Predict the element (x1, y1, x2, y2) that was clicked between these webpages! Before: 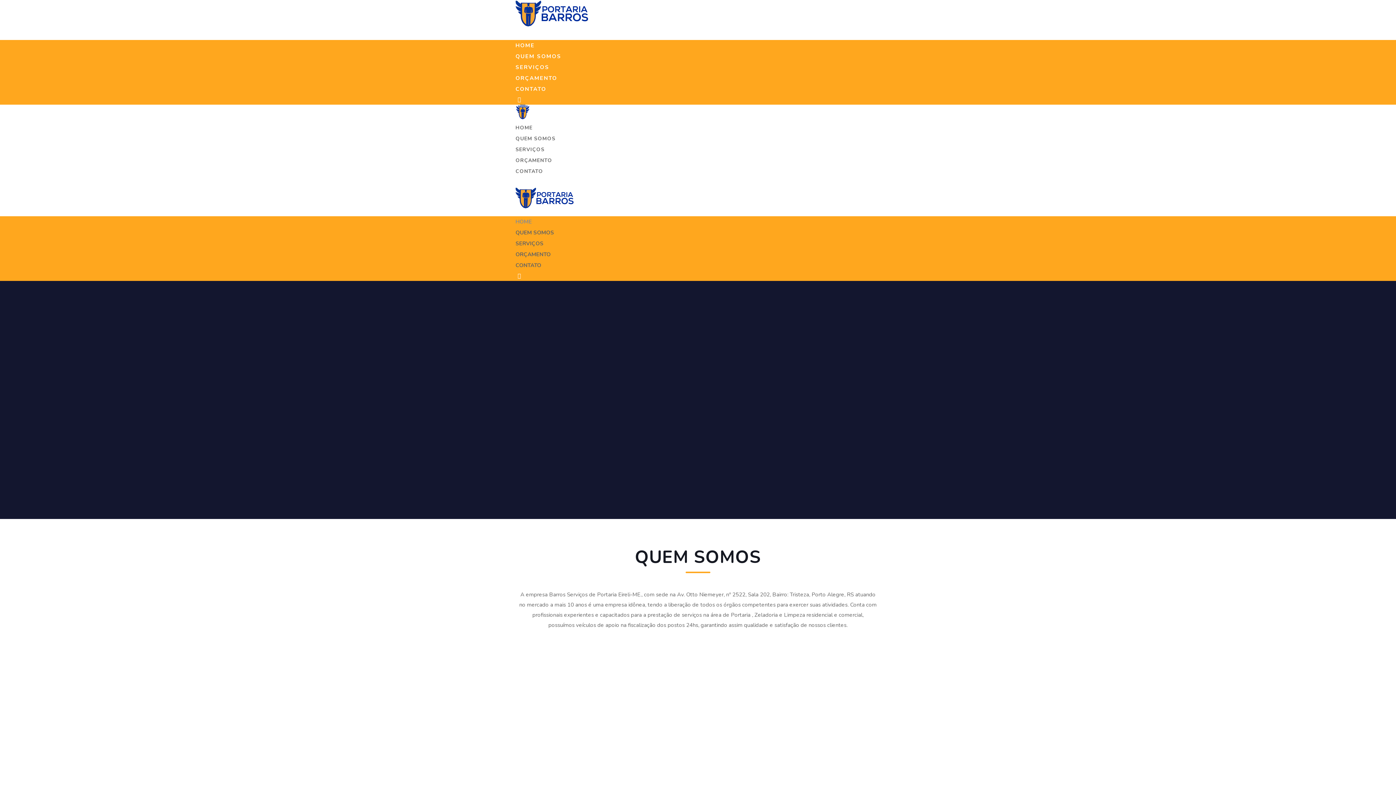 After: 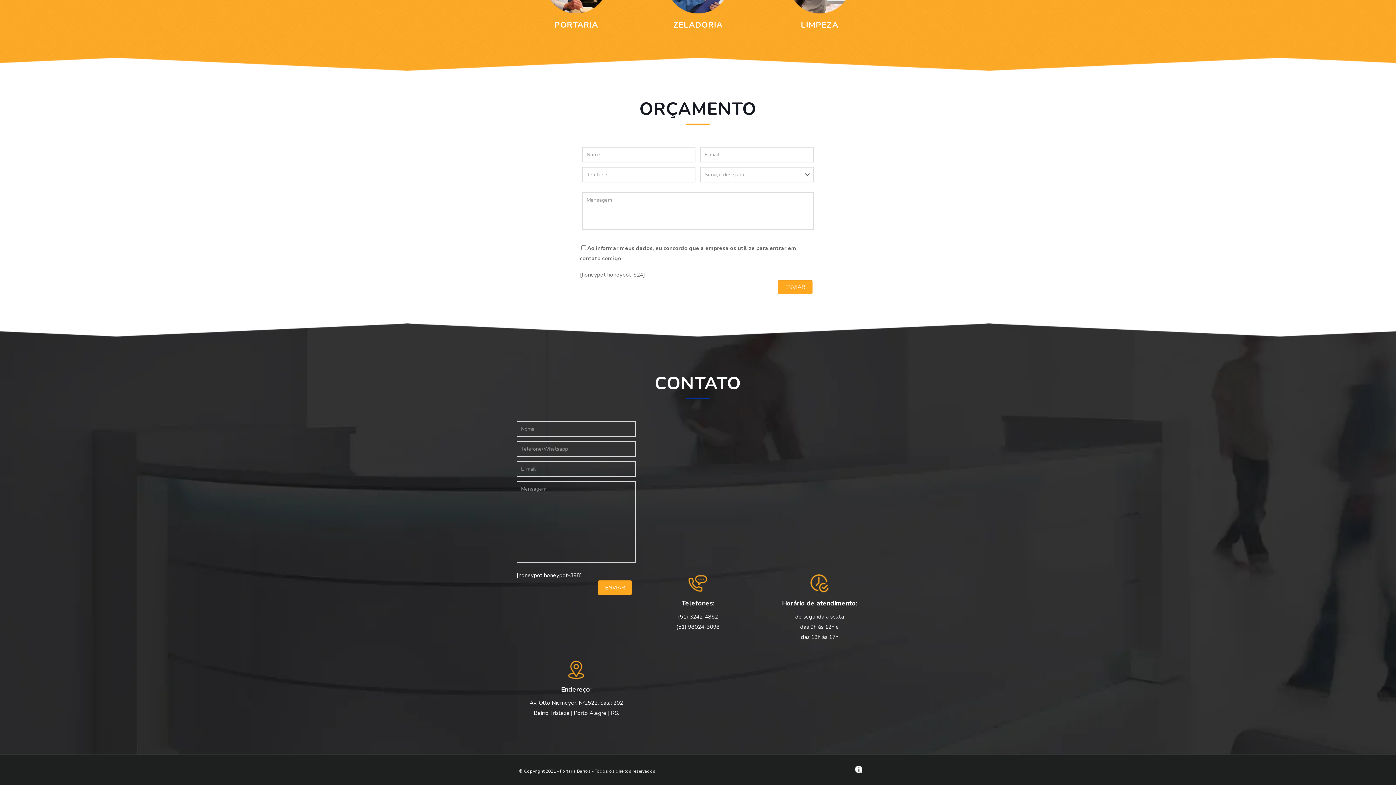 Action: bbox: (515, 74, 557, 81) label: ORÇAMENTO